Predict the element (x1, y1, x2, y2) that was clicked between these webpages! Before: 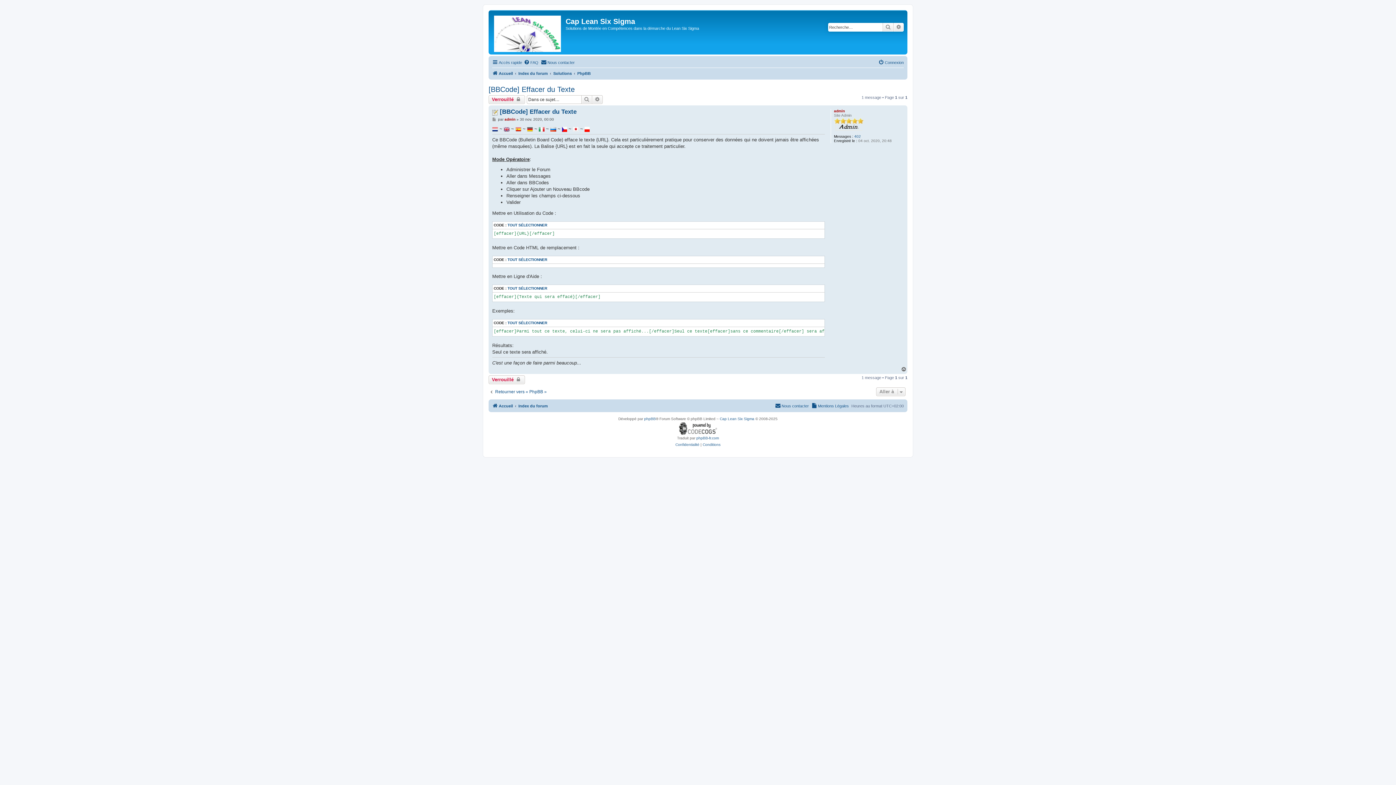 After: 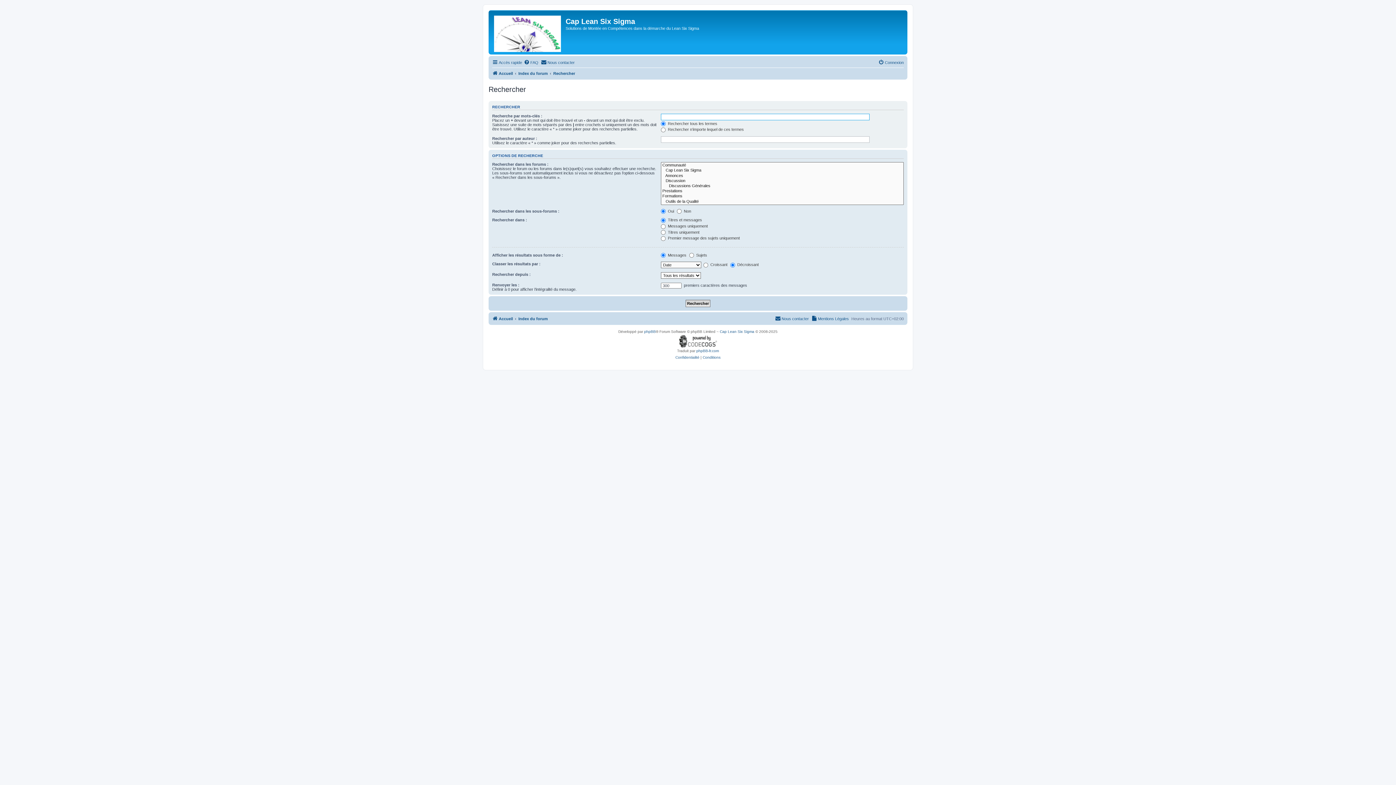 Action: label: Recherche avancée bbox: (592, 95, 602, 104)